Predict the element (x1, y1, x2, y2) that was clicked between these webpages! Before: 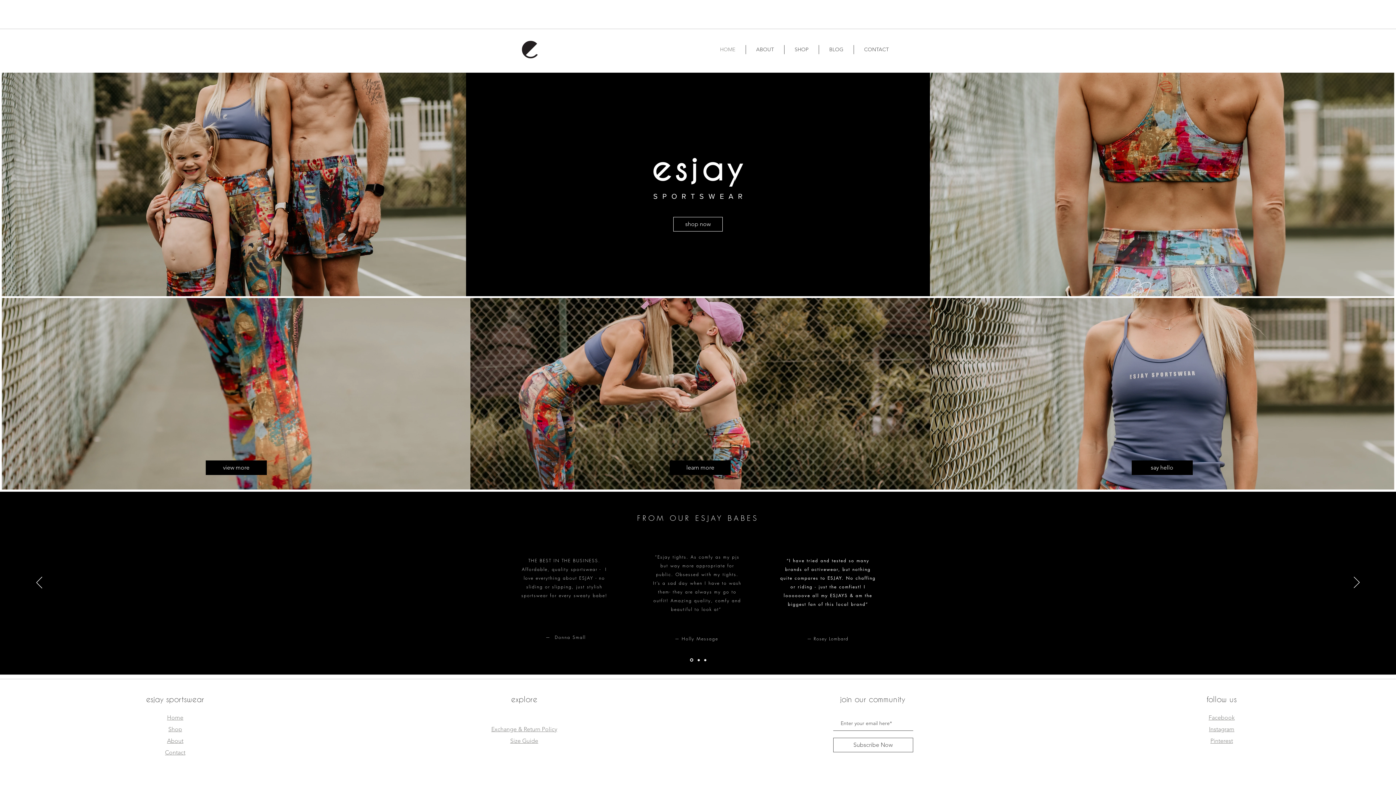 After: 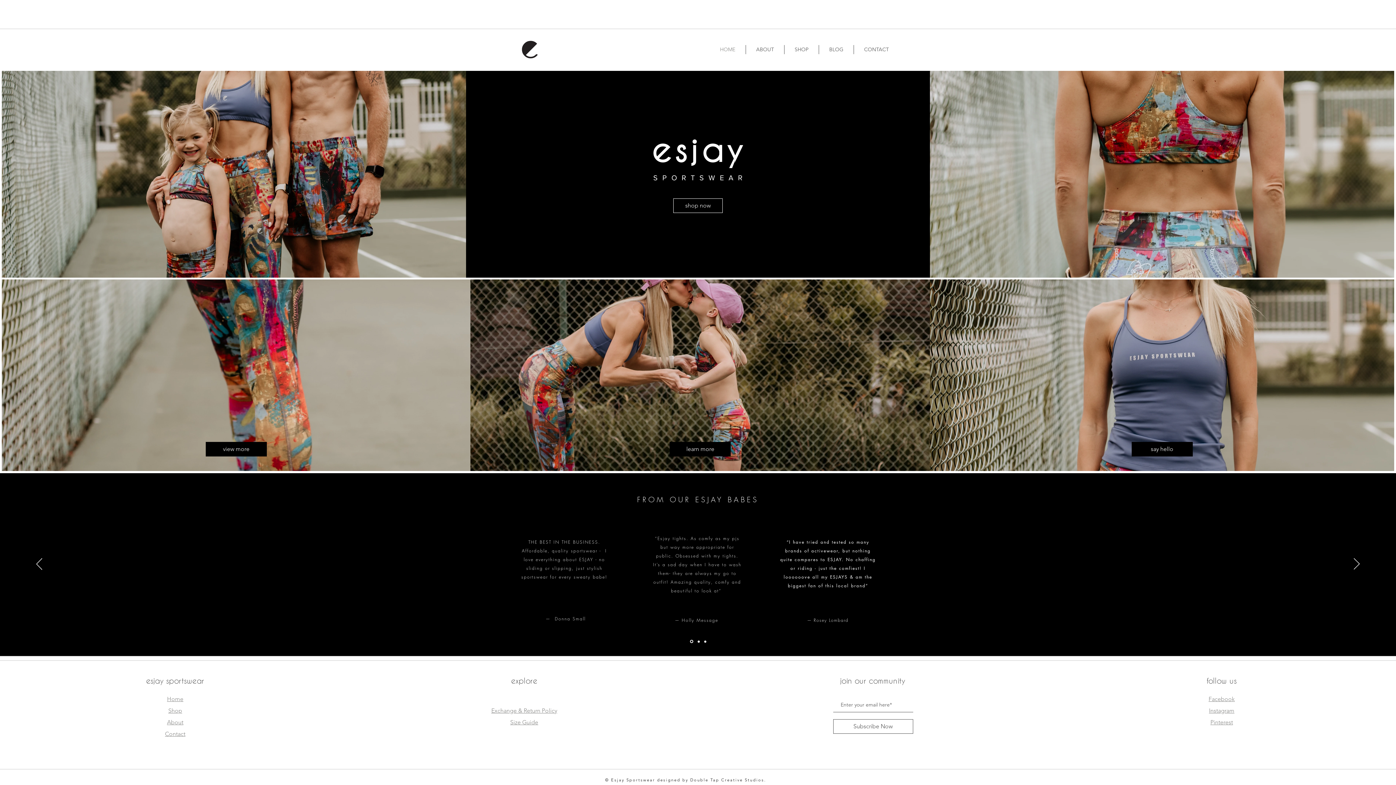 Action: bbox: (690, 658, 693, 662) label: Slide  1